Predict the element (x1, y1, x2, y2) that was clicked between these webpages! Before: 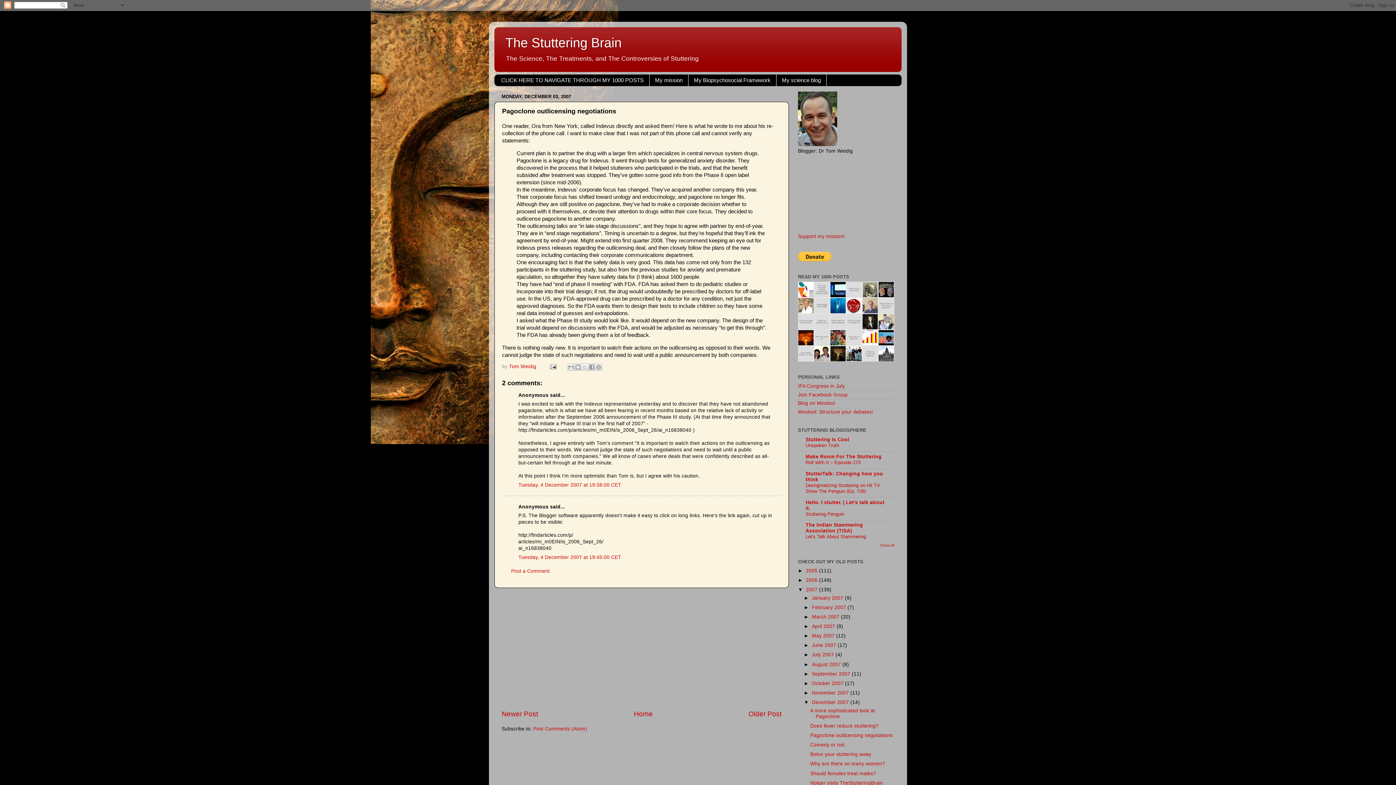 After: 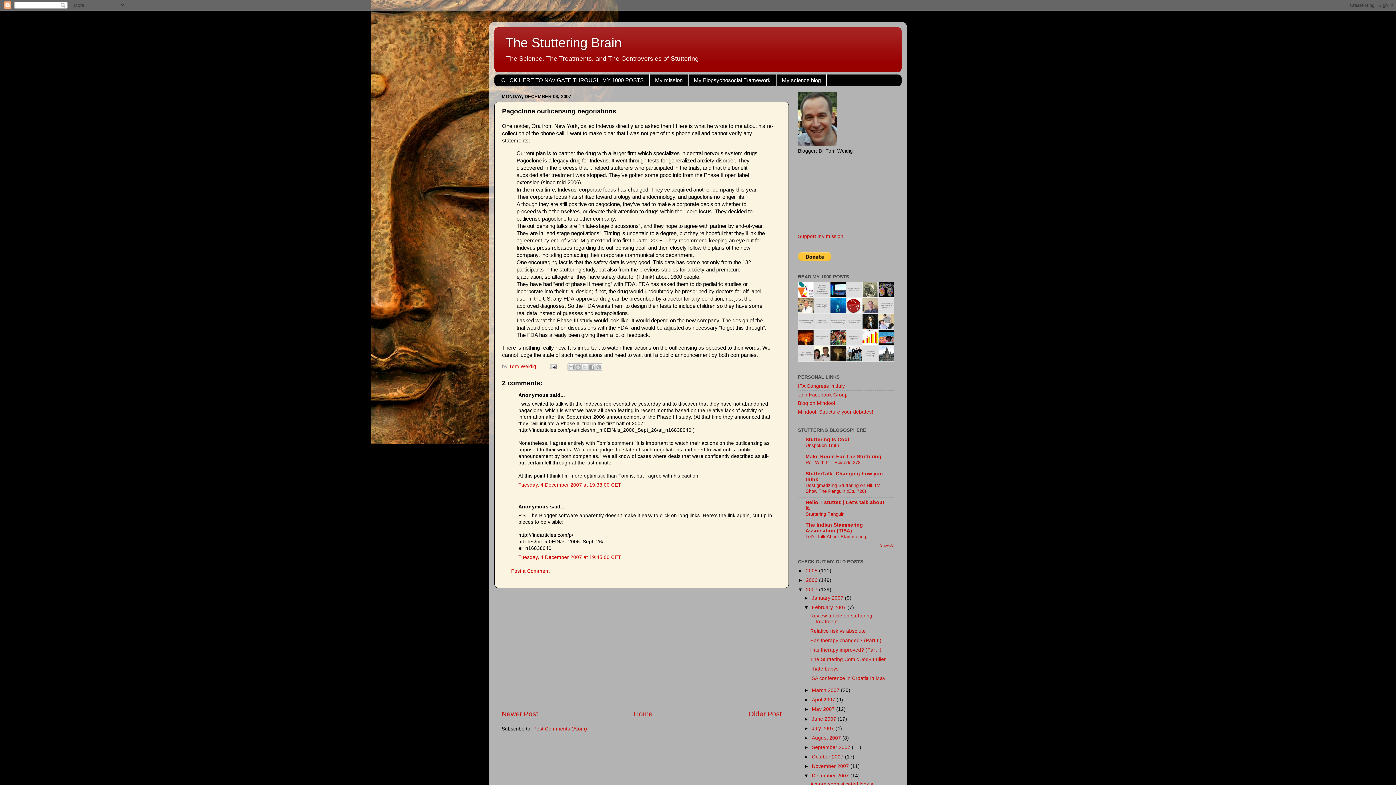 Action: bbox: (804, 605, 812, 610) label: ►  